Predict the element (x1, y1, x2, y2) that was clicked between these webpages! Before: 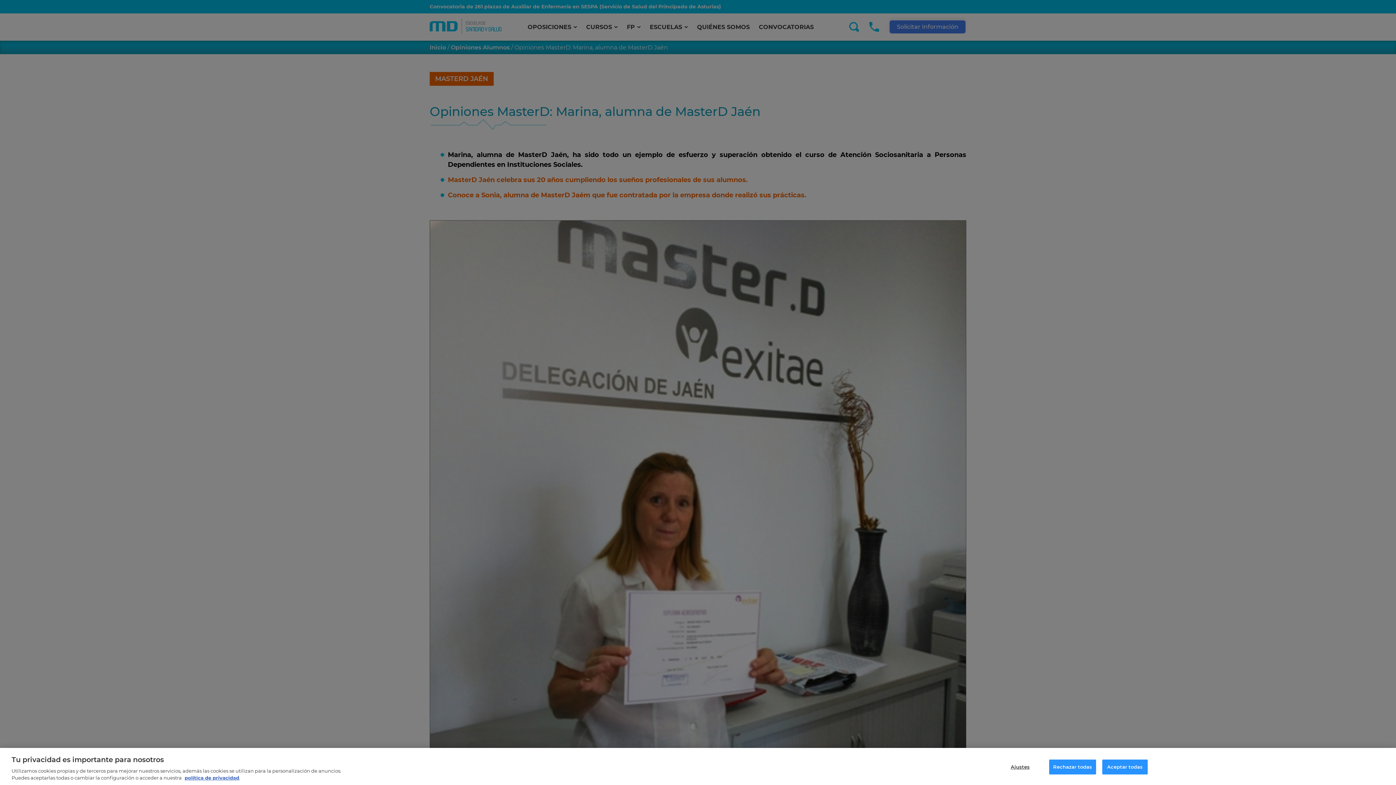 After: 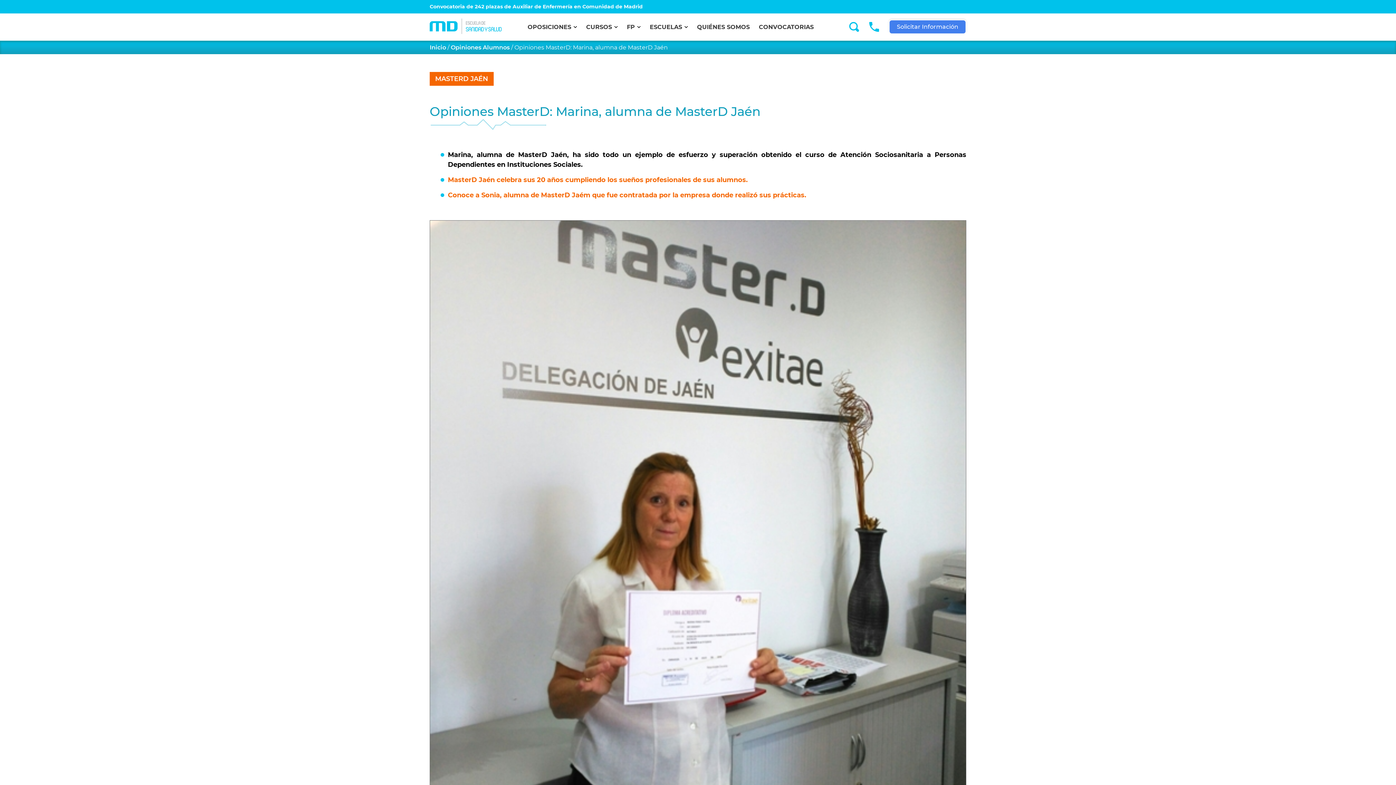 Action: label: Aceptar todas bbox: (1102, 760, 1147, 774)